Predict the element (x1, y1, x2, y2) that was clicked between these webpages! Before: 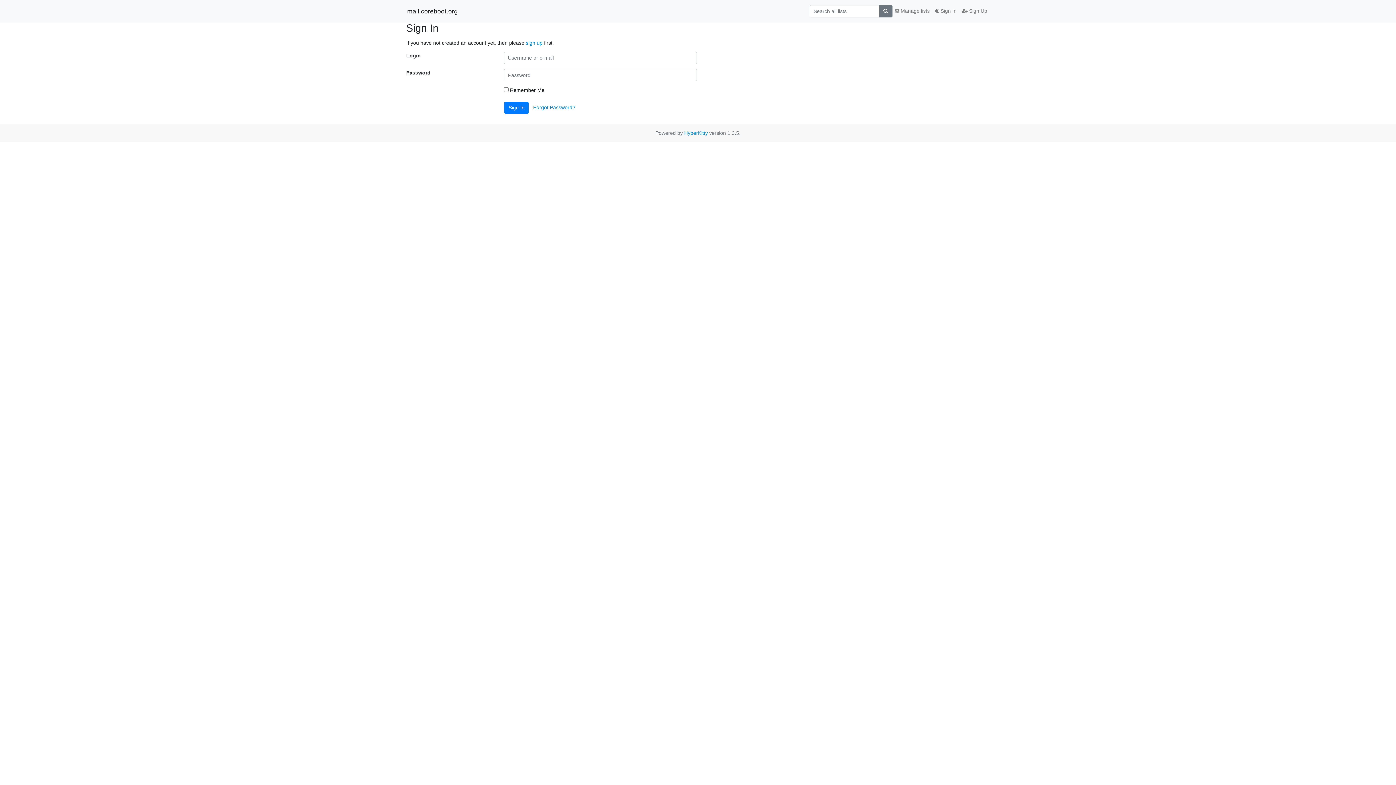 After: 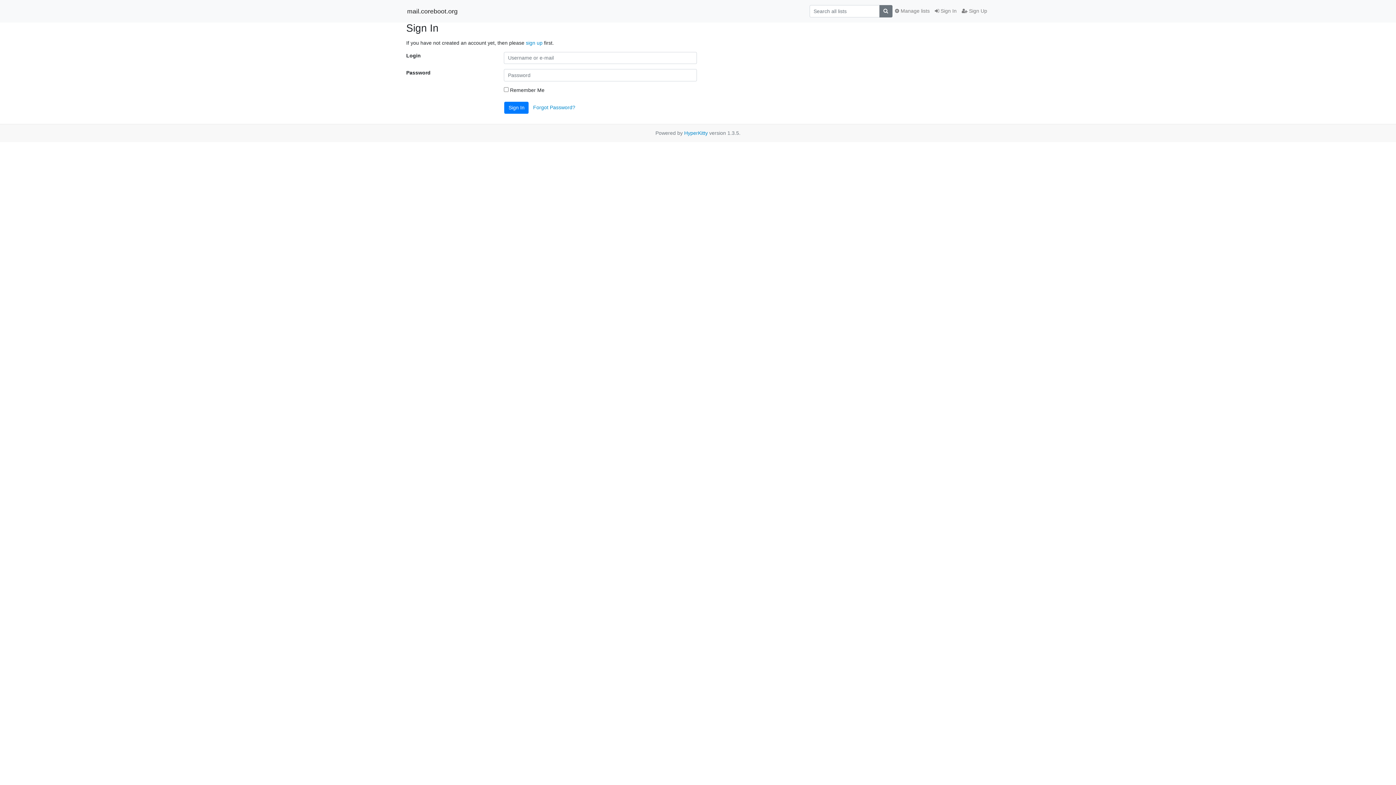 Action: label:  Sign In bbox: (932, 4, 959, 17)